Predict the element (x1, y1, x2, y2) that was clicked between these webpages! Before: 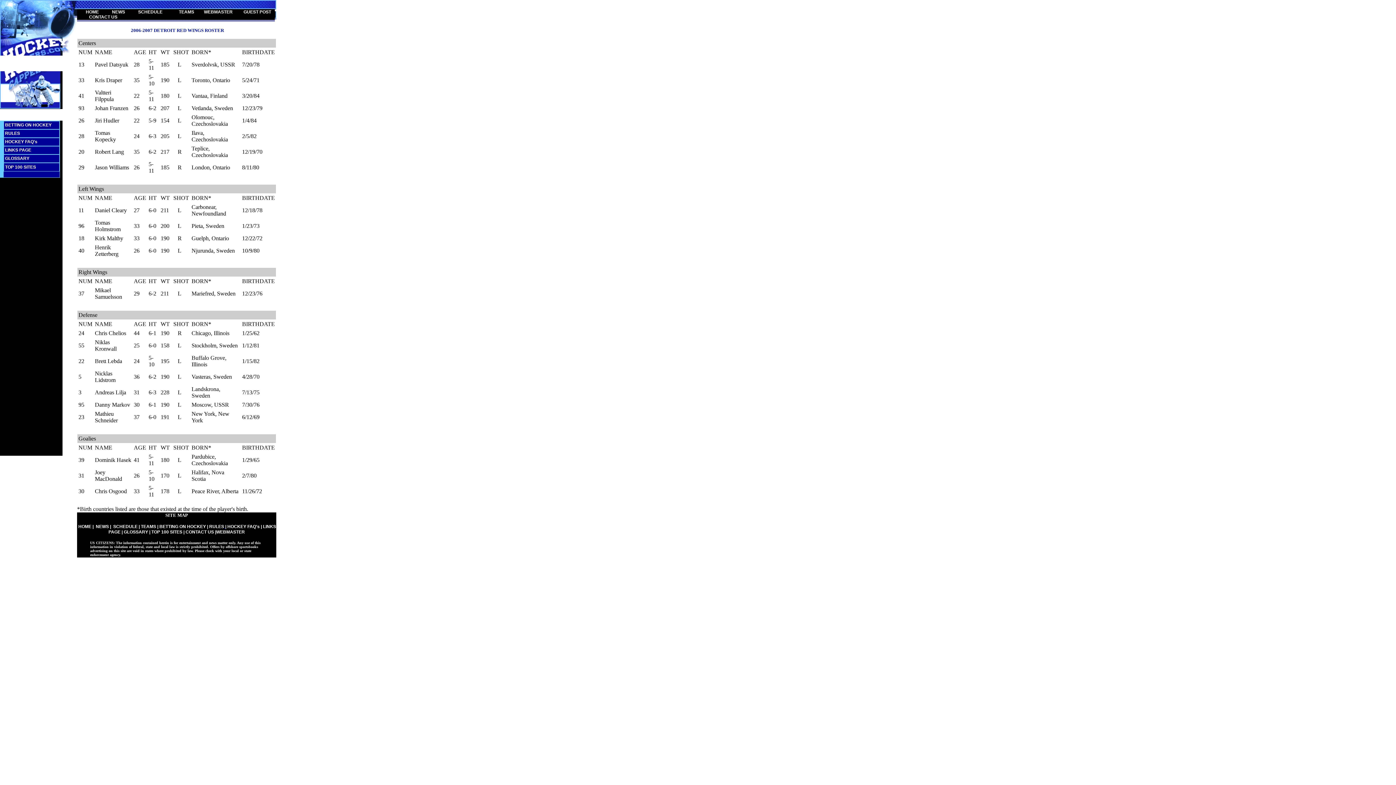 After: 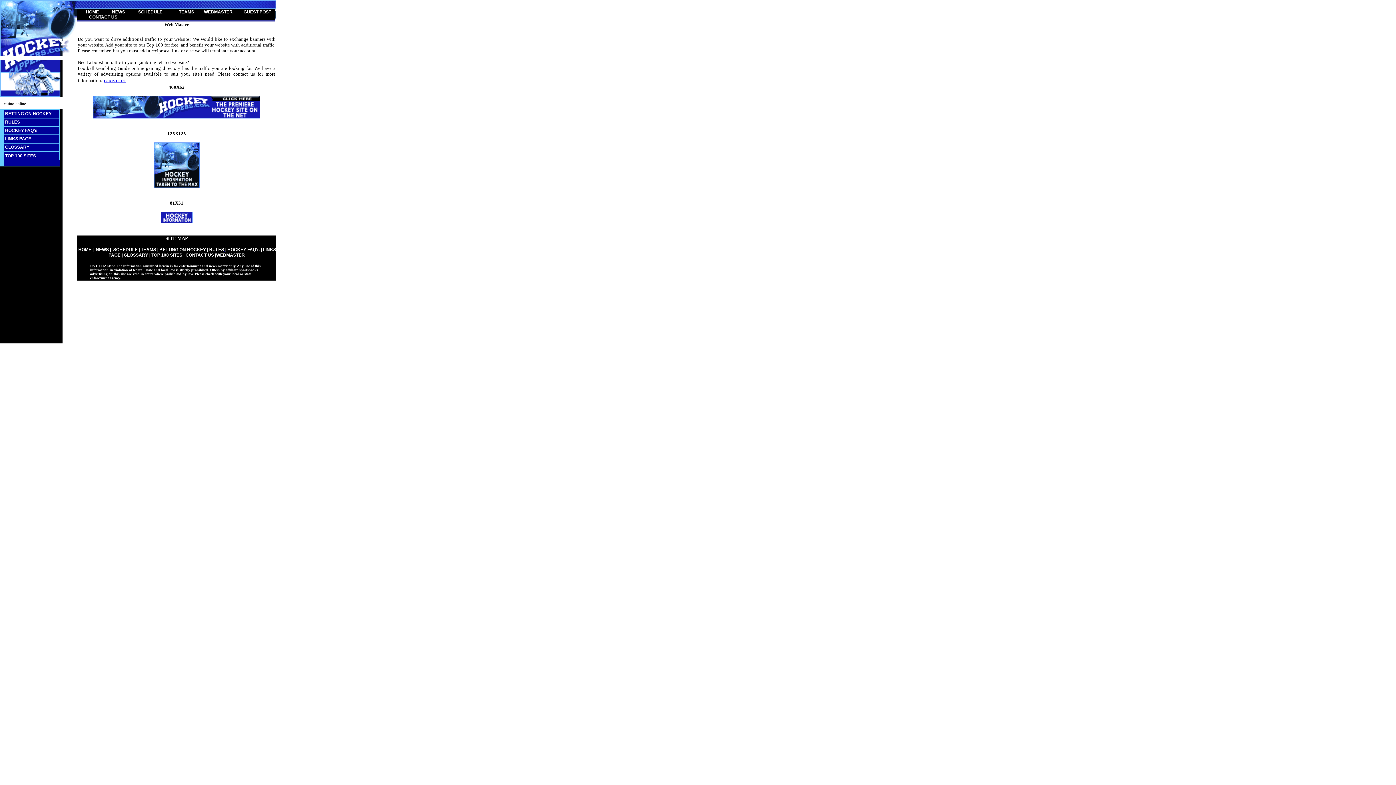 Action: bbox: (216, 529, 244, 534) label: WEBMASTER